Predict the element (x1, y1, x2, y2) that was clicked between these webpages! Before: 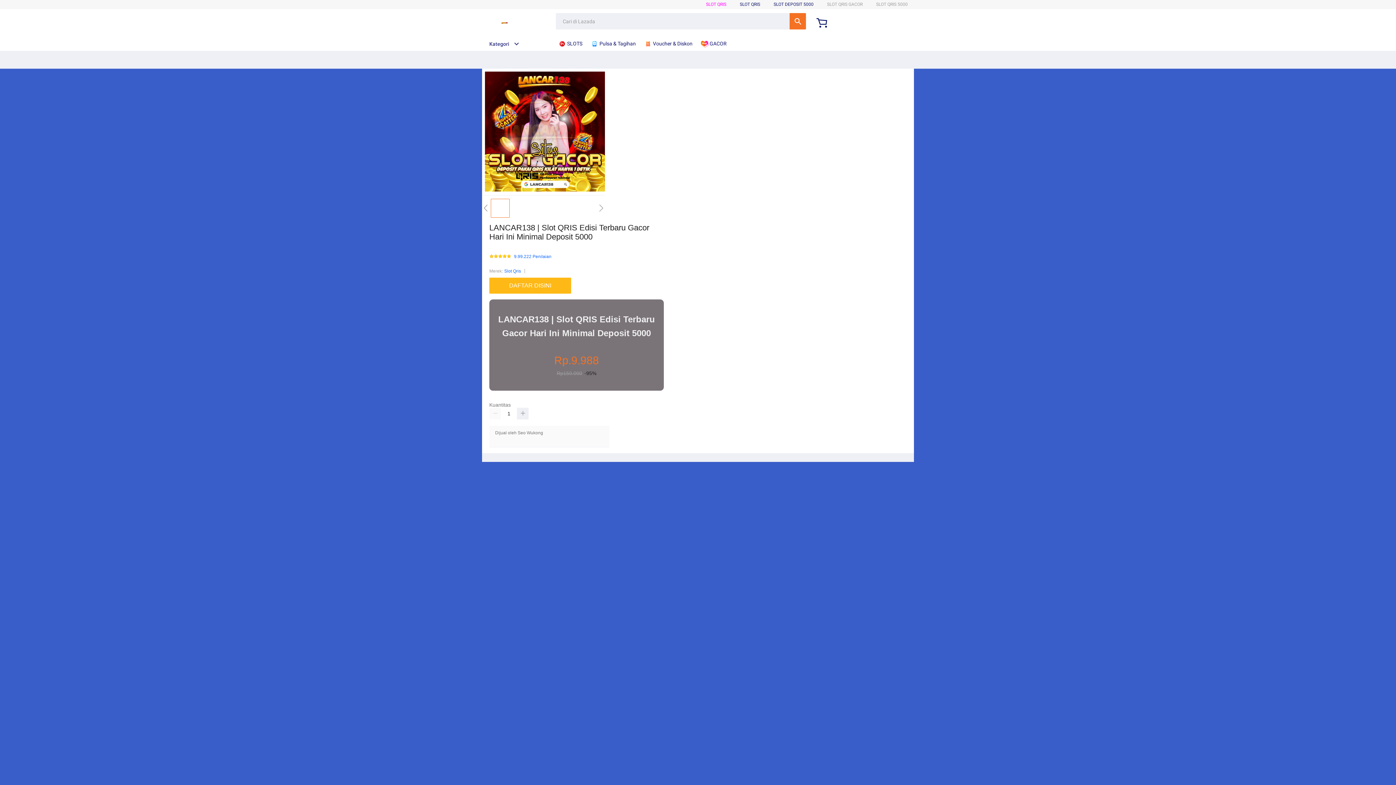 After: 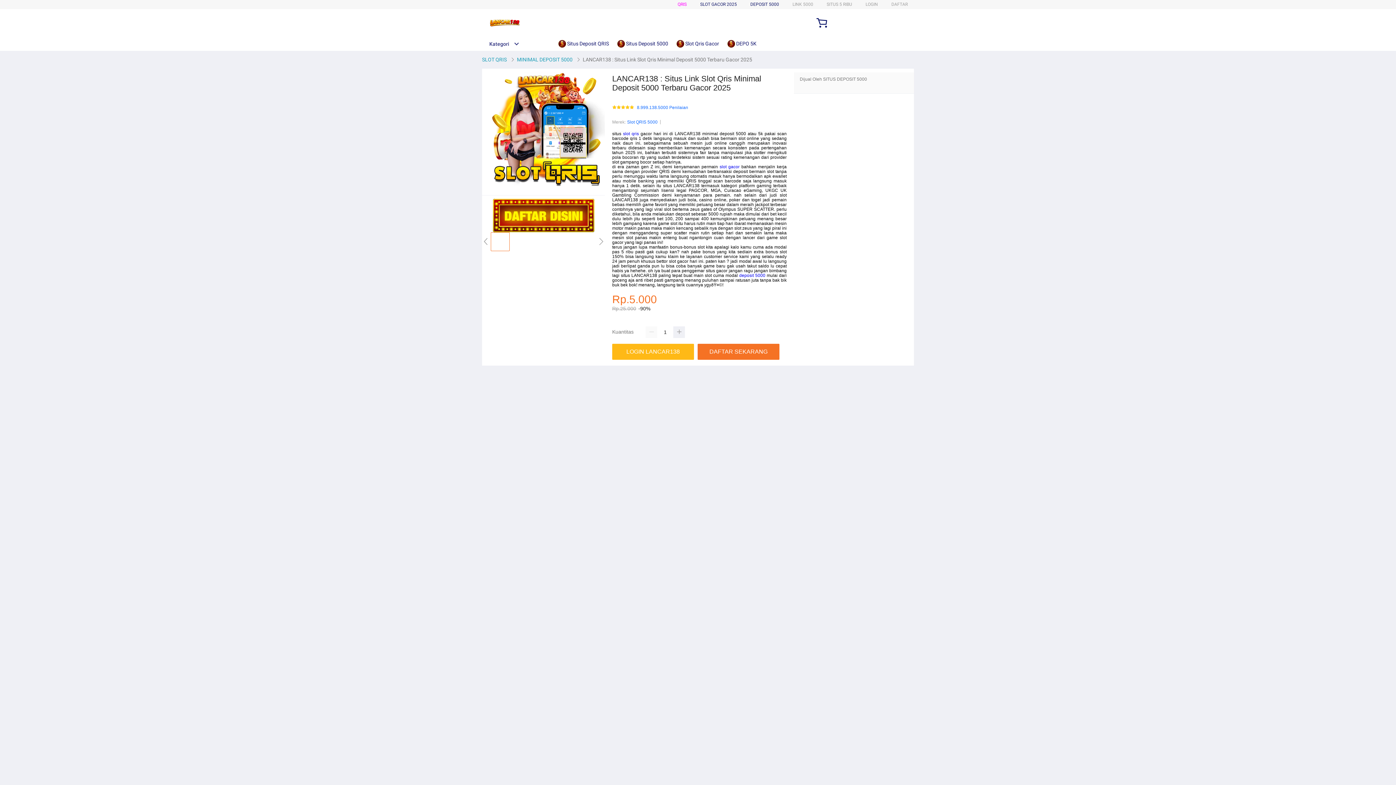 Action: label:  GACOR bbox: (701, 36, 730, 50)